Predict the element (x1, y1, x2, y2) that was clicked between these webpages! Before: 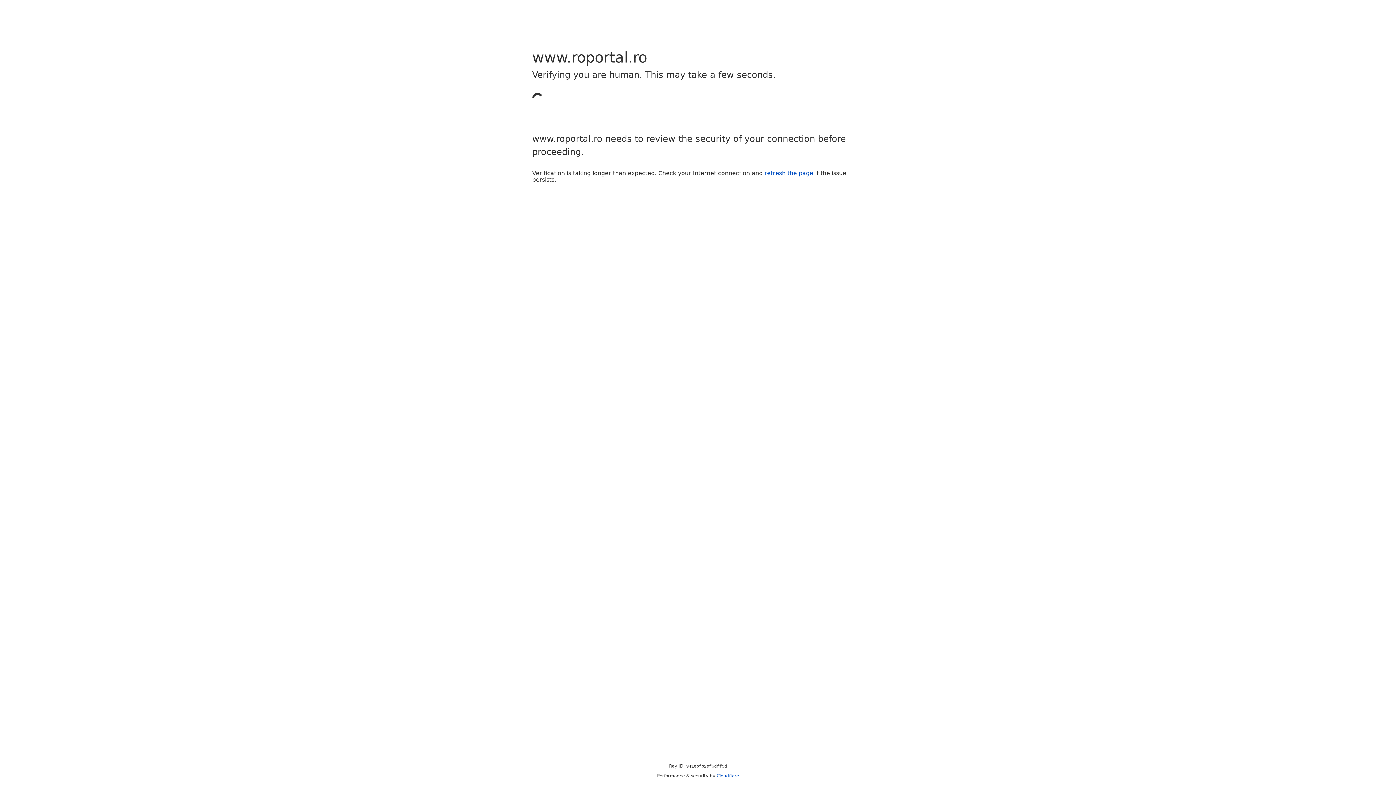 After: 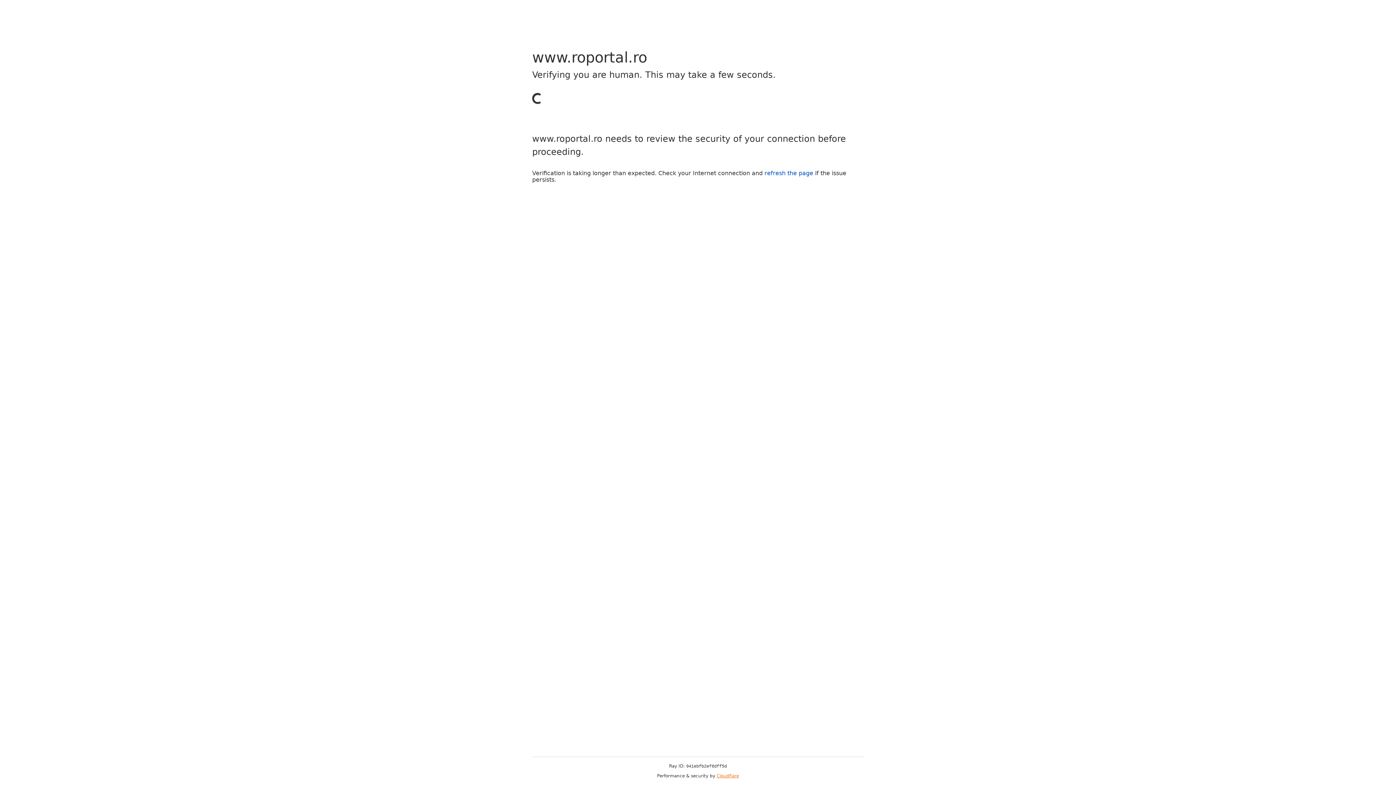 Action: label: Cloudflare bbox: (716, 773, 739, 778)